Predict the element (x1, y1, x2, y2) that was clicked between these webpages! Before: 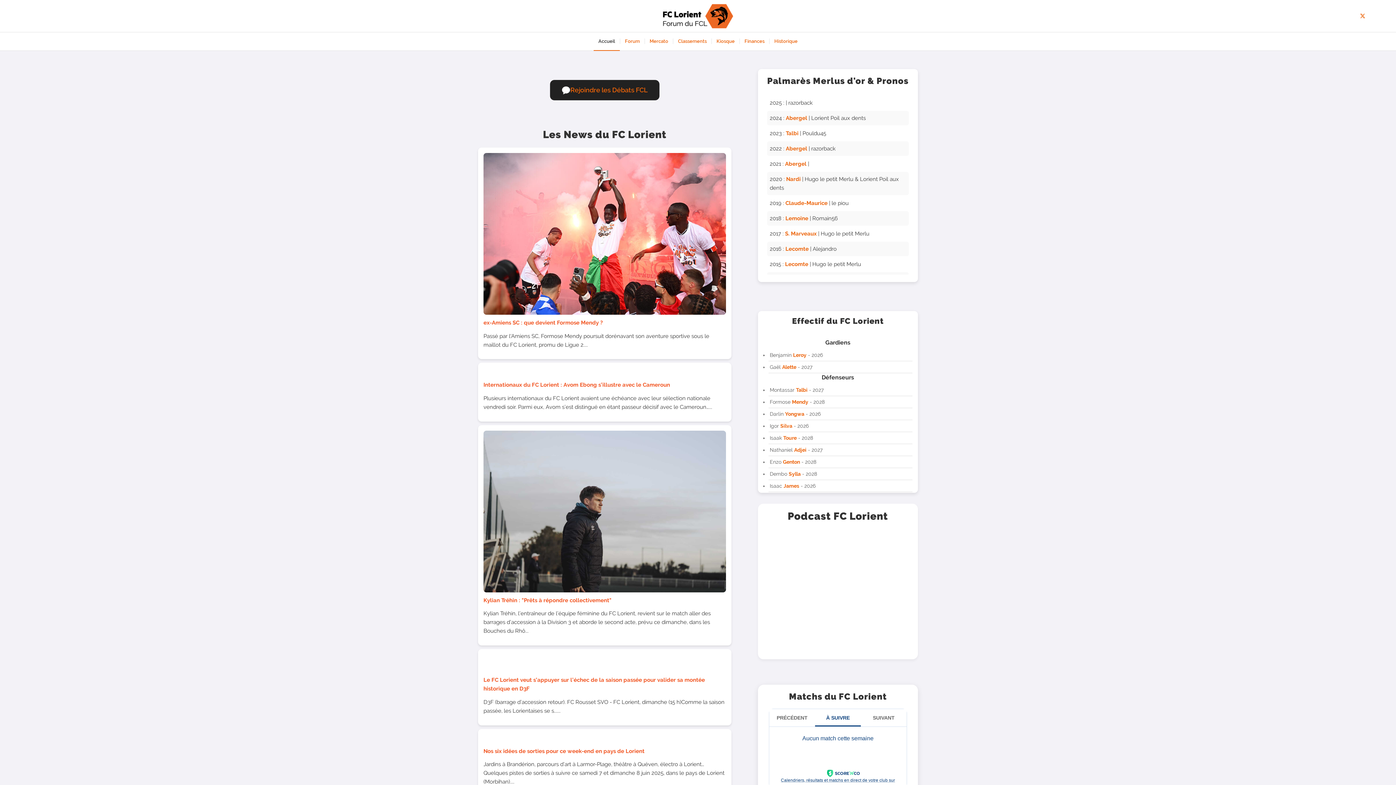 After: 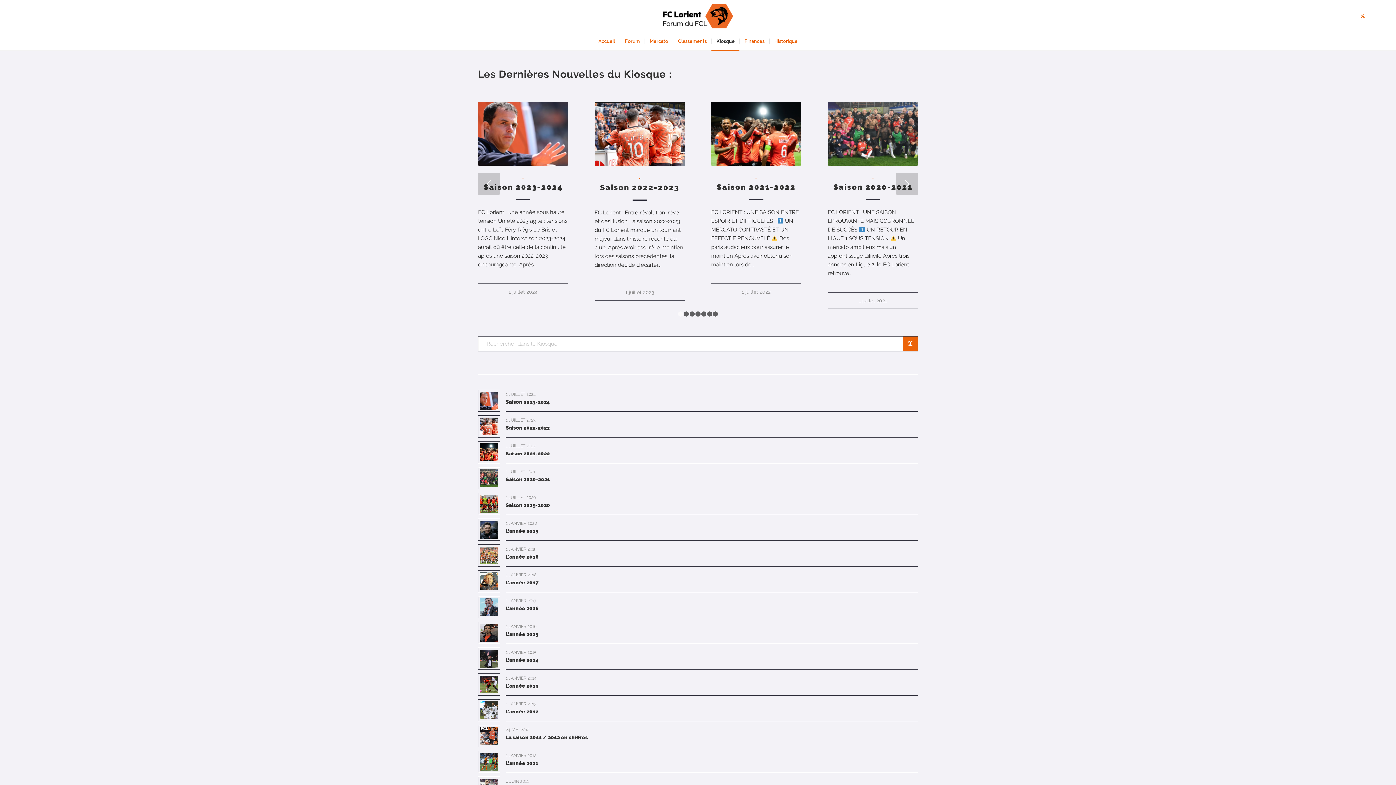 Action: bbox: (710, 32, 739, 50) label: Kiosque